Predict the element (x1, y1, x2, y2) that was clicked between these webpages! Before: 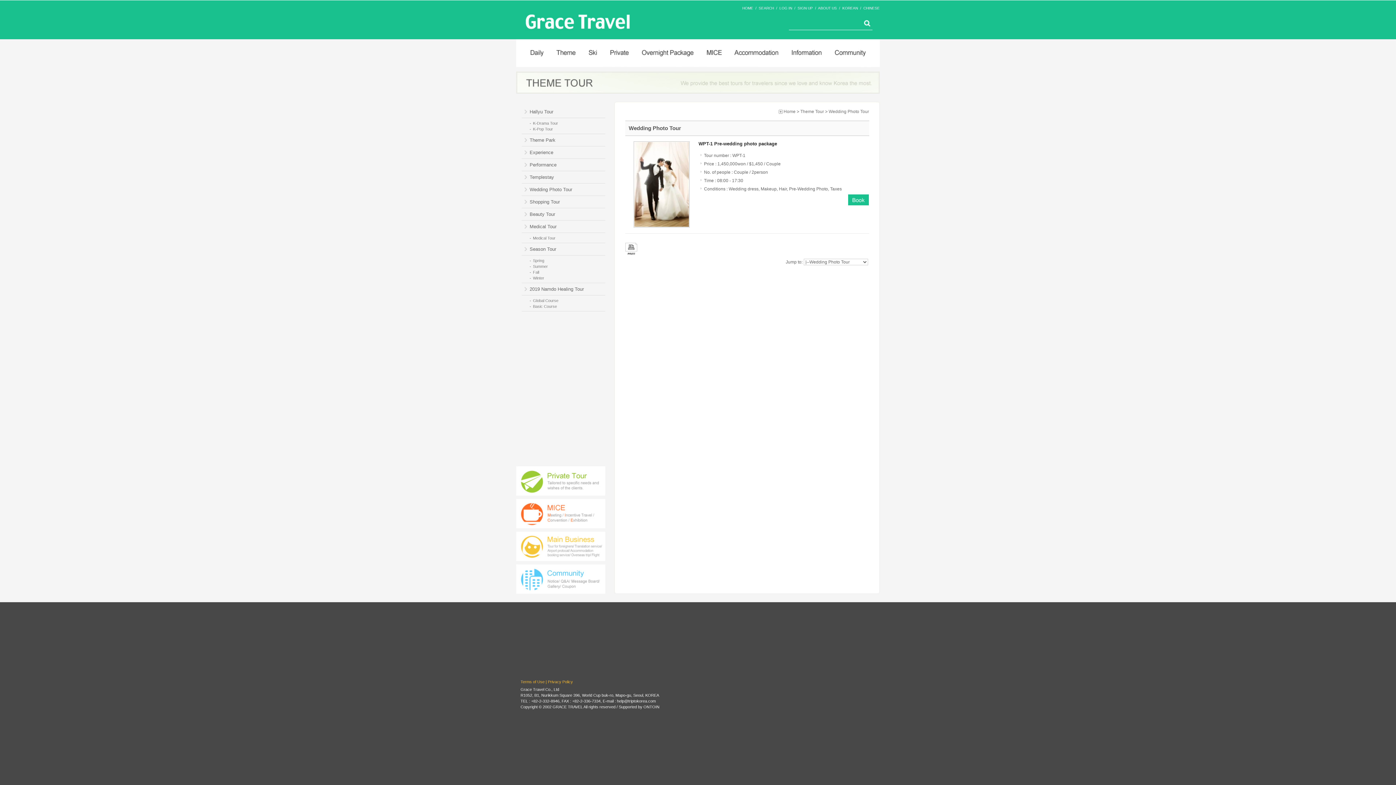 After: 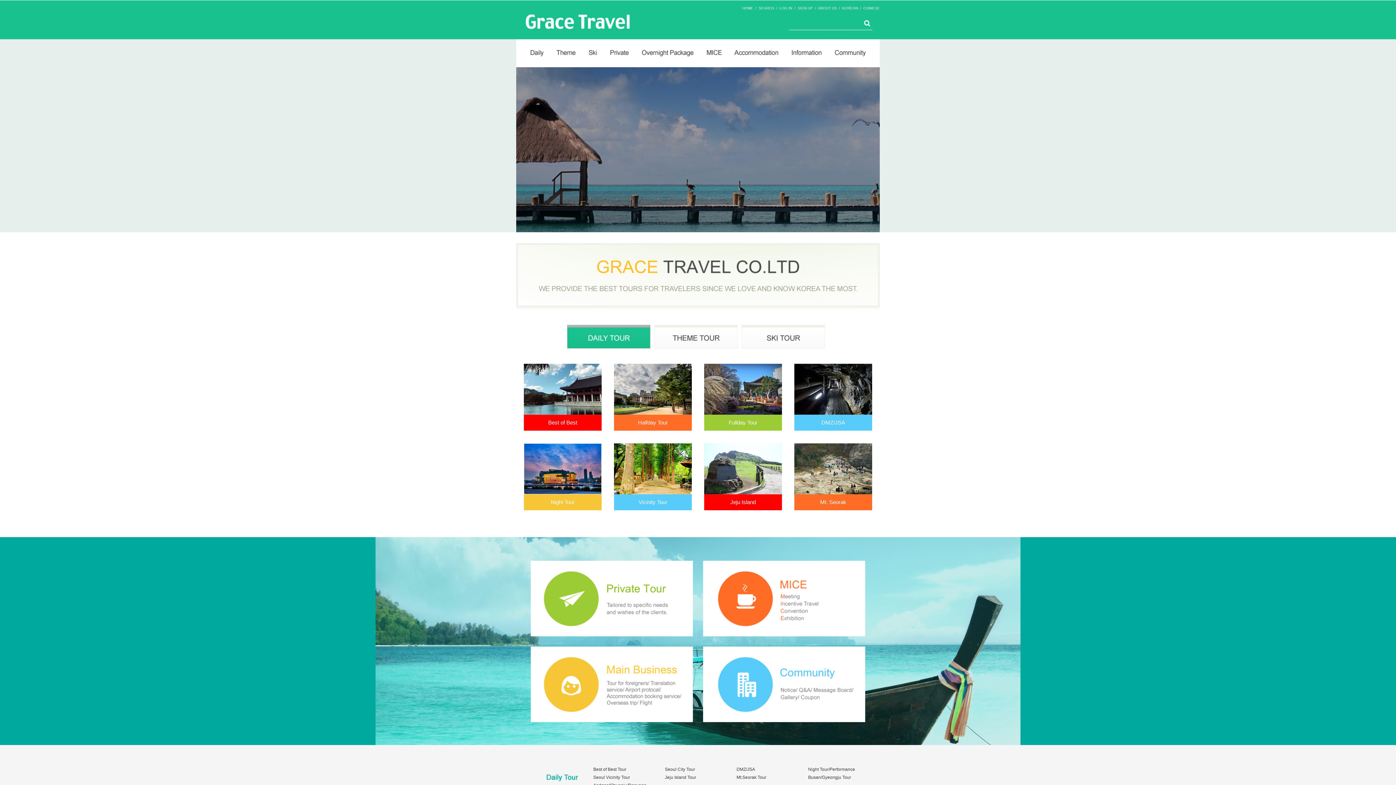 Action: bbox: (516, 35, 640, 40)